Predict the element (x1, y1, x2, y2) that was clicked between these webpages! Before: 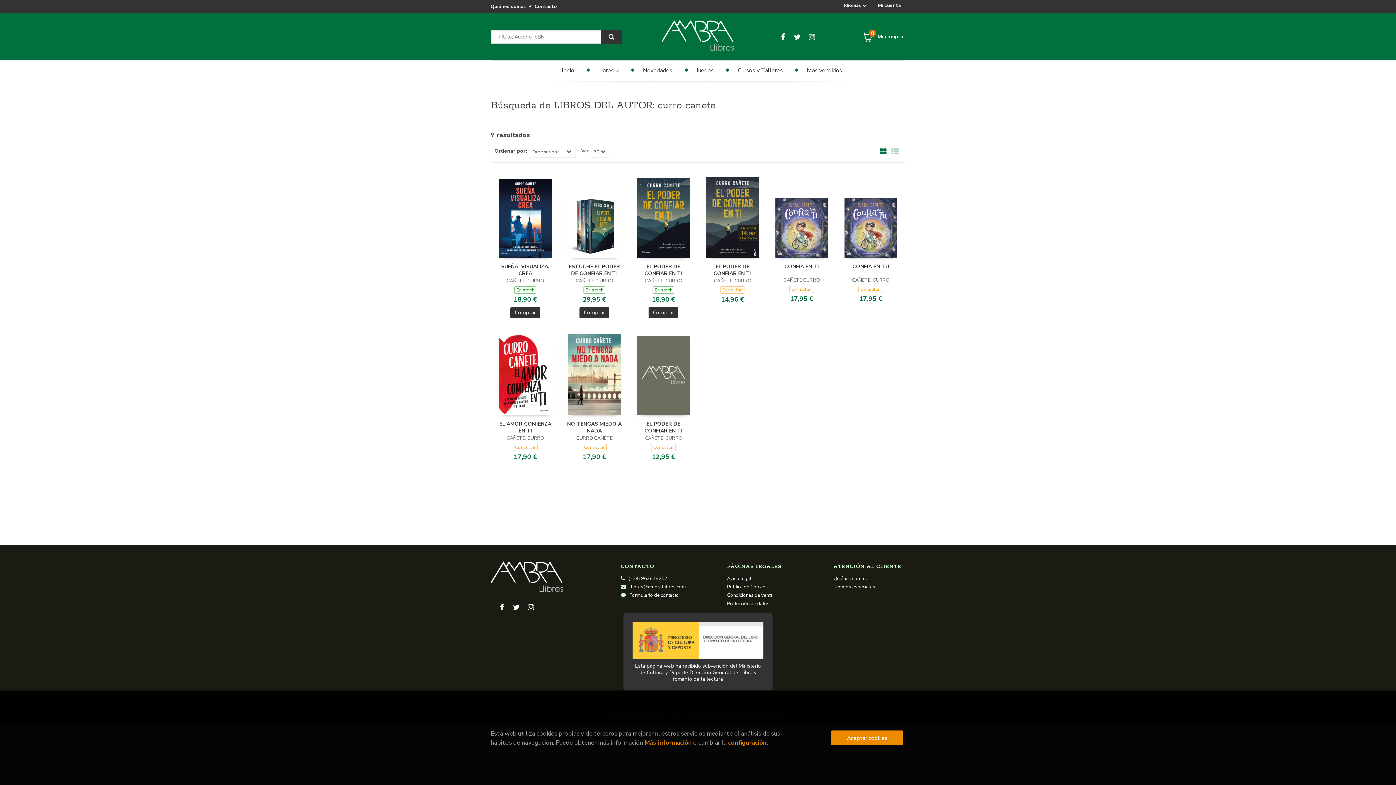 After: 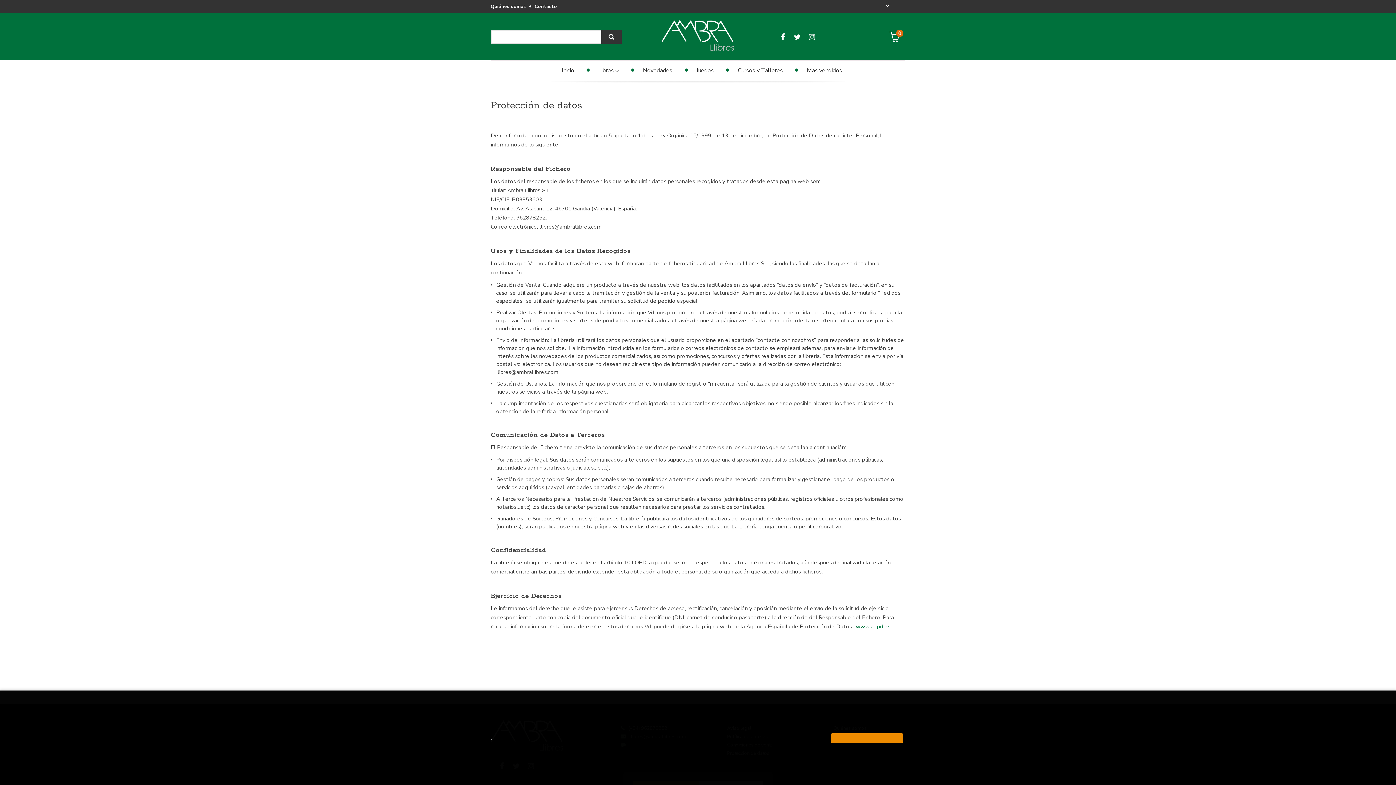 Action: bbox: (727, 600, 769, 608) label: Protección de datos